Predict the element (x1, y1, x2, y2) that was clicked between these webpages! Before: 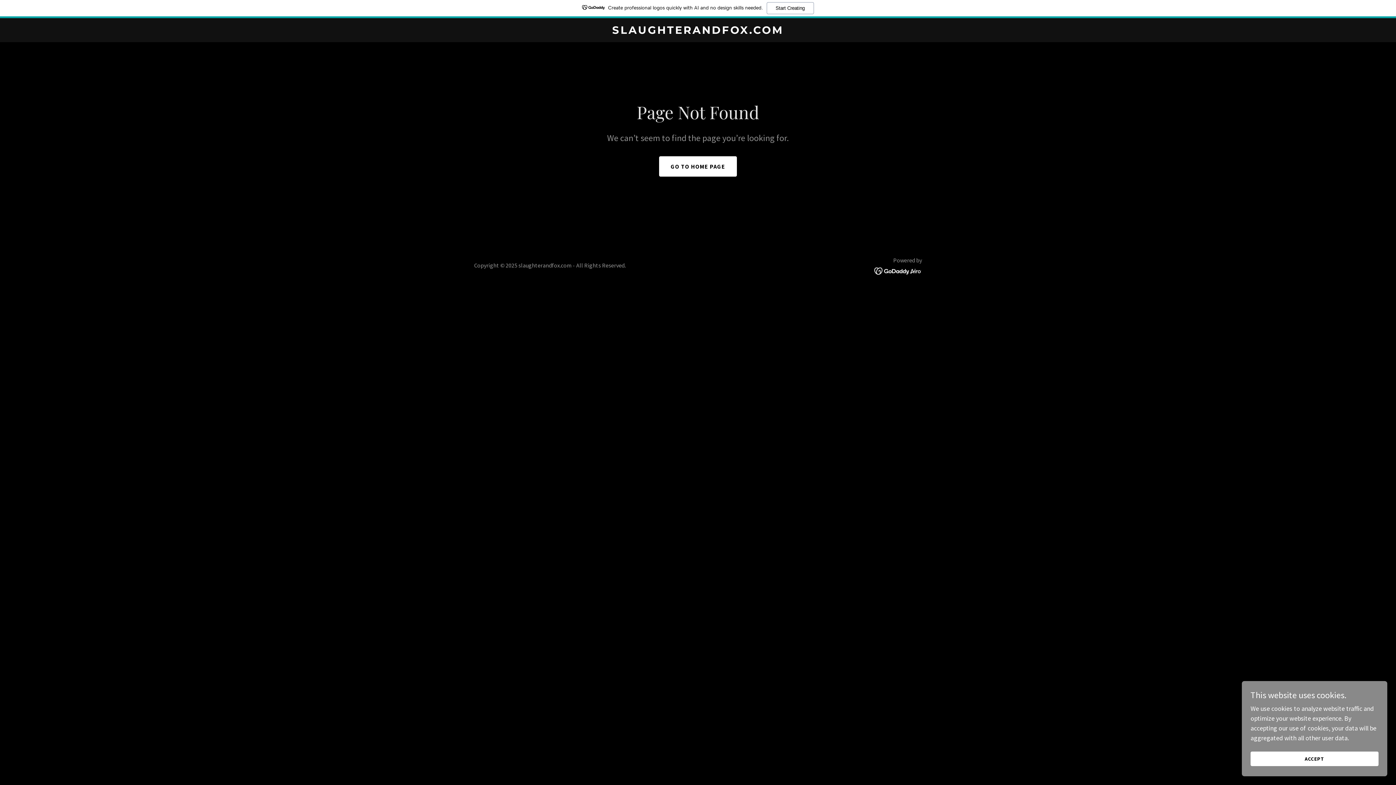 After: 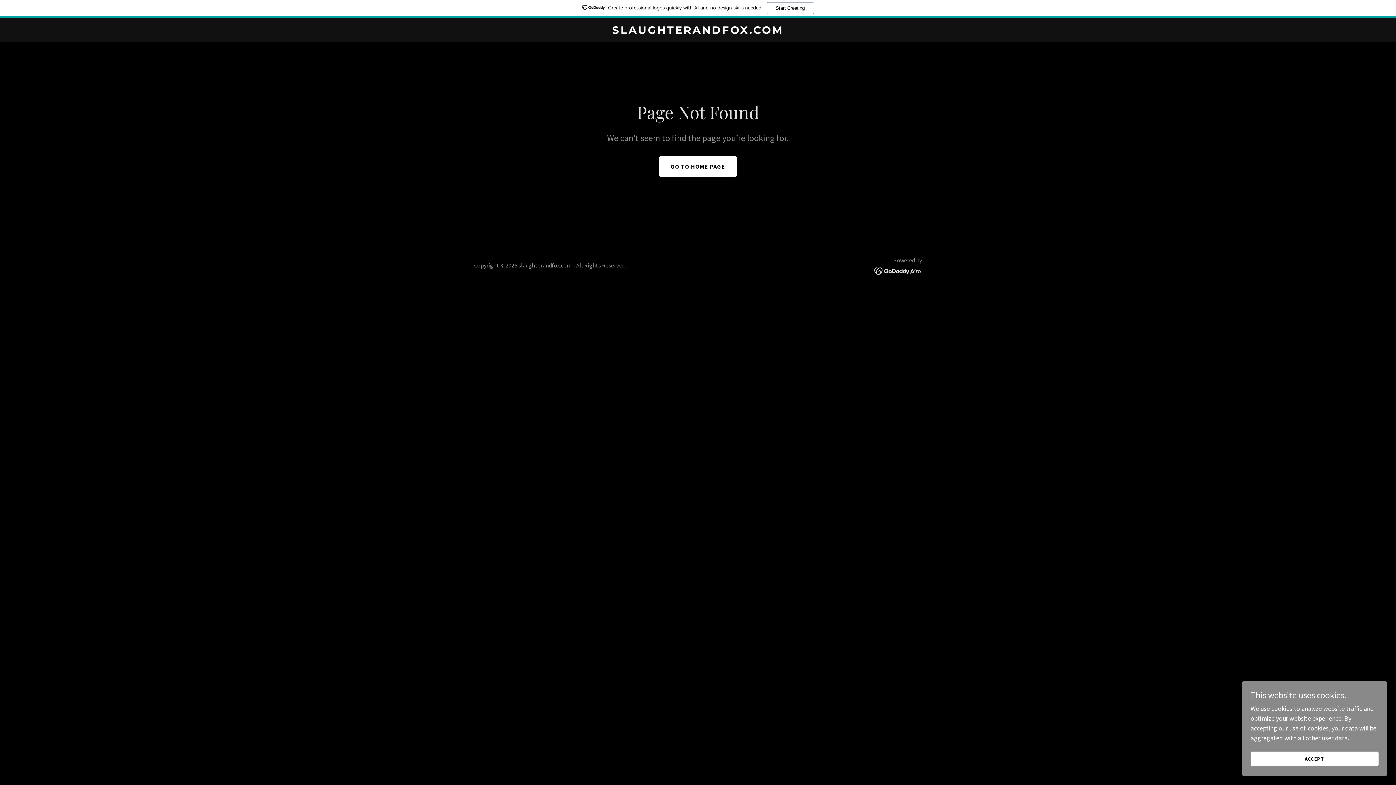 Action: bbox: (0, 0, 1396, 18) label: Create professional logos quickly with AI and no design skills needed.
Start Creating